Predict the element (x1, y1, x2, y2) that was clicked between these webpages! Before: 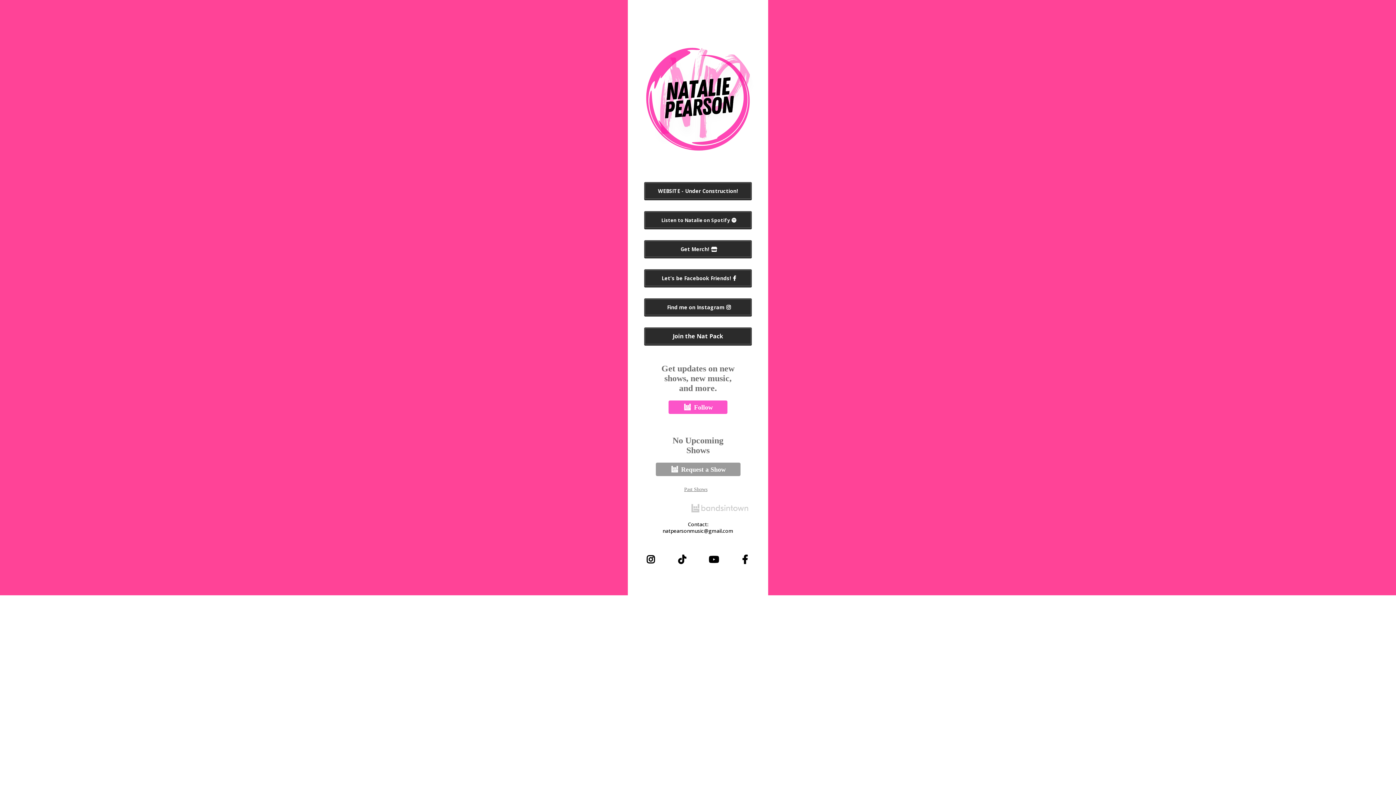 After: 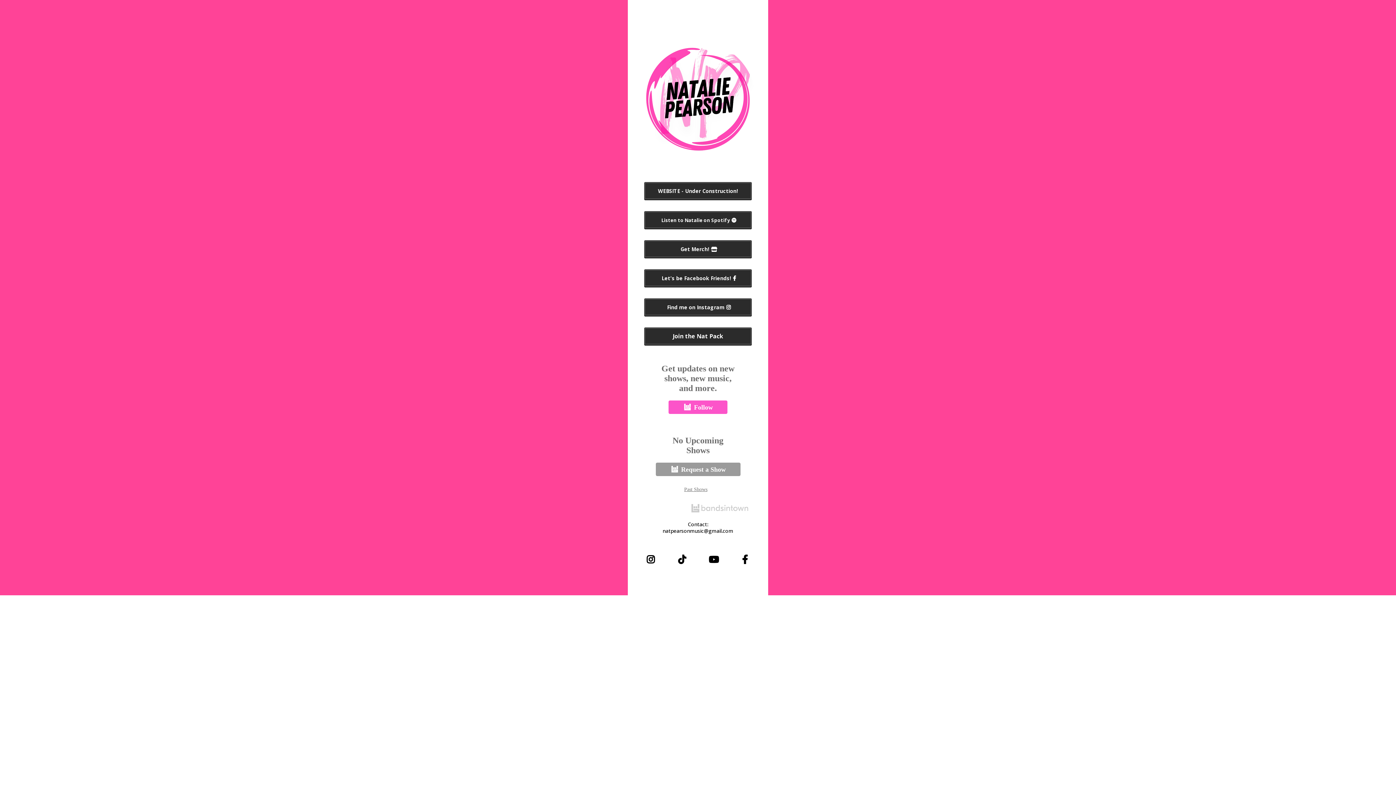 Action: label: Let's be Facebook Friends!  bbox: (644, 269, 752, 287)